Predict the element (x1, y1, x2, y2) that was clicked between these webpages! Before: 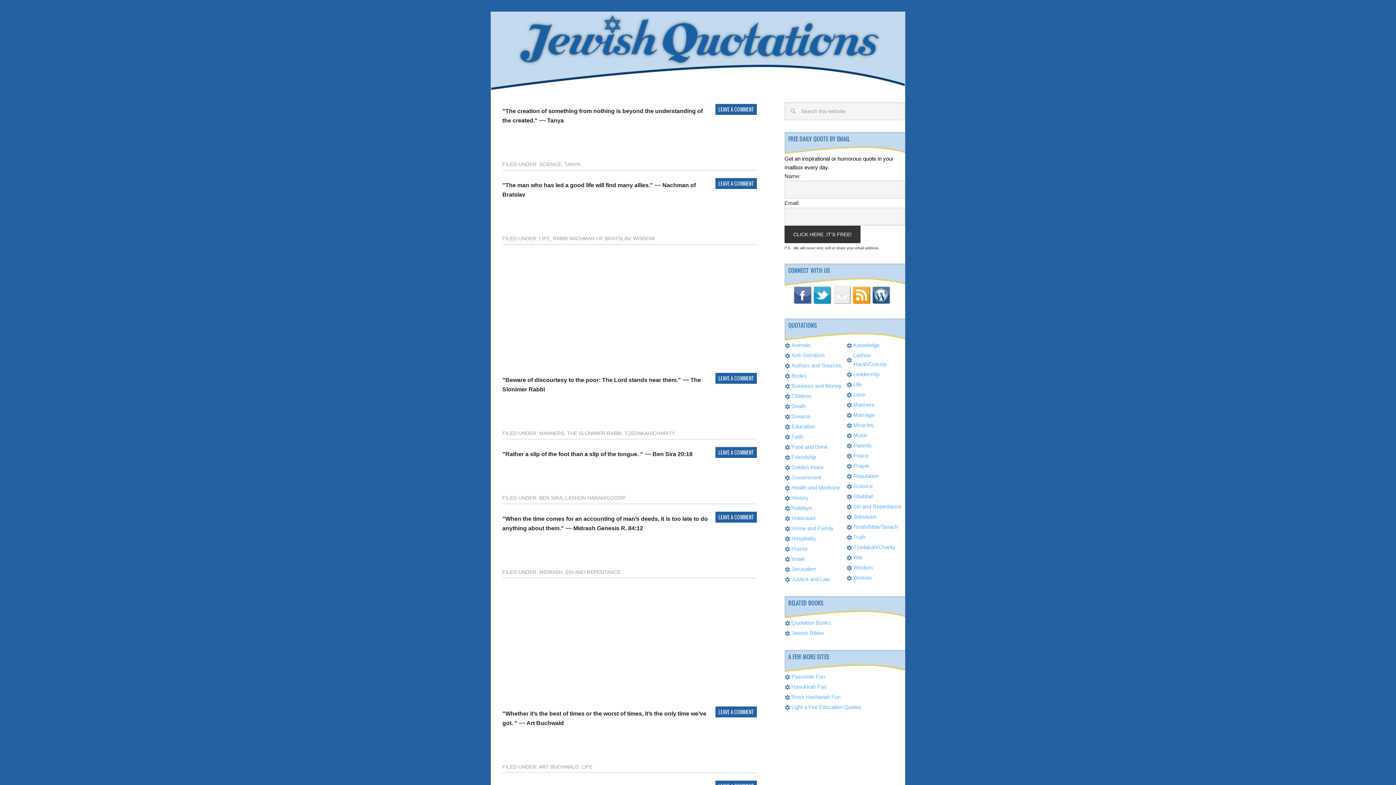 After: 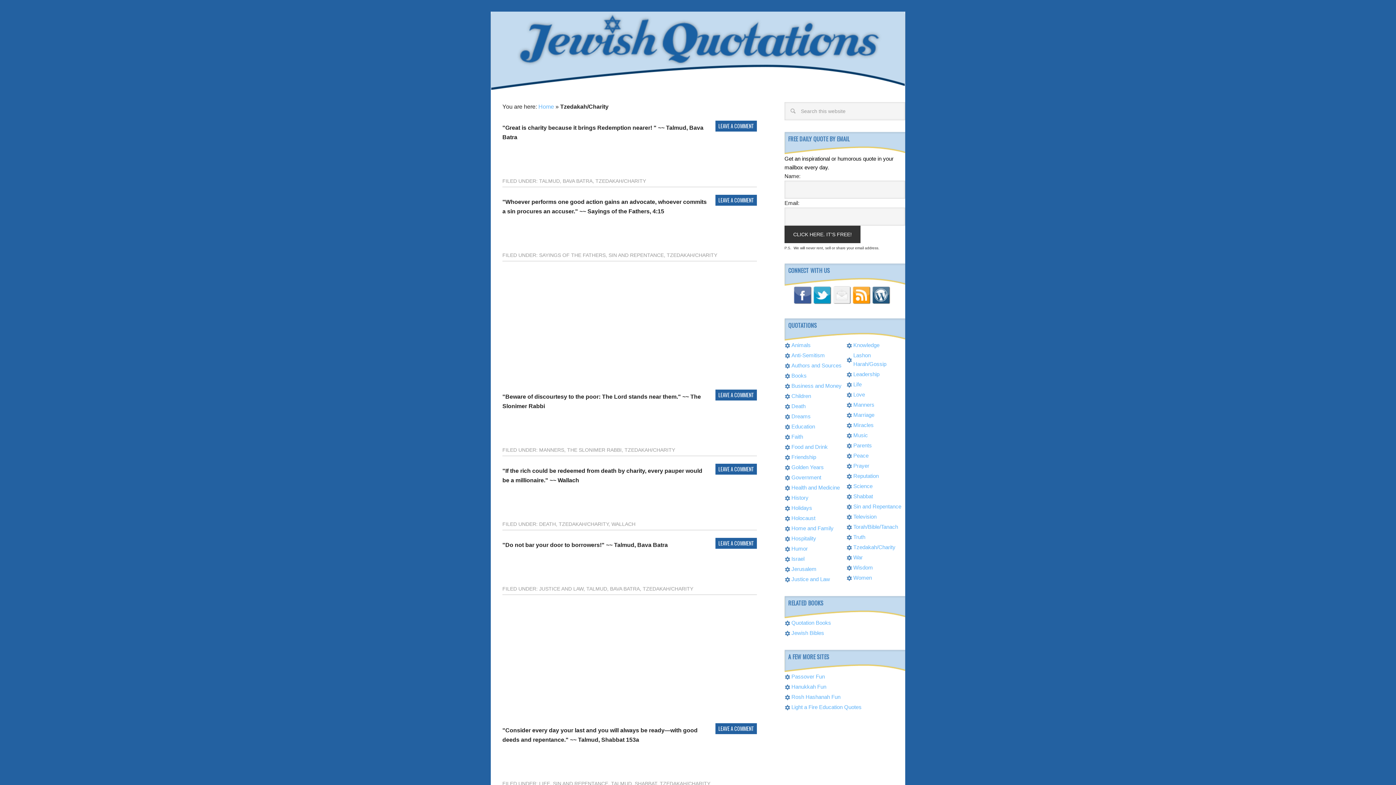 Action: bbox: (853, 544, 895, 550) label: Tzedakah/Charity